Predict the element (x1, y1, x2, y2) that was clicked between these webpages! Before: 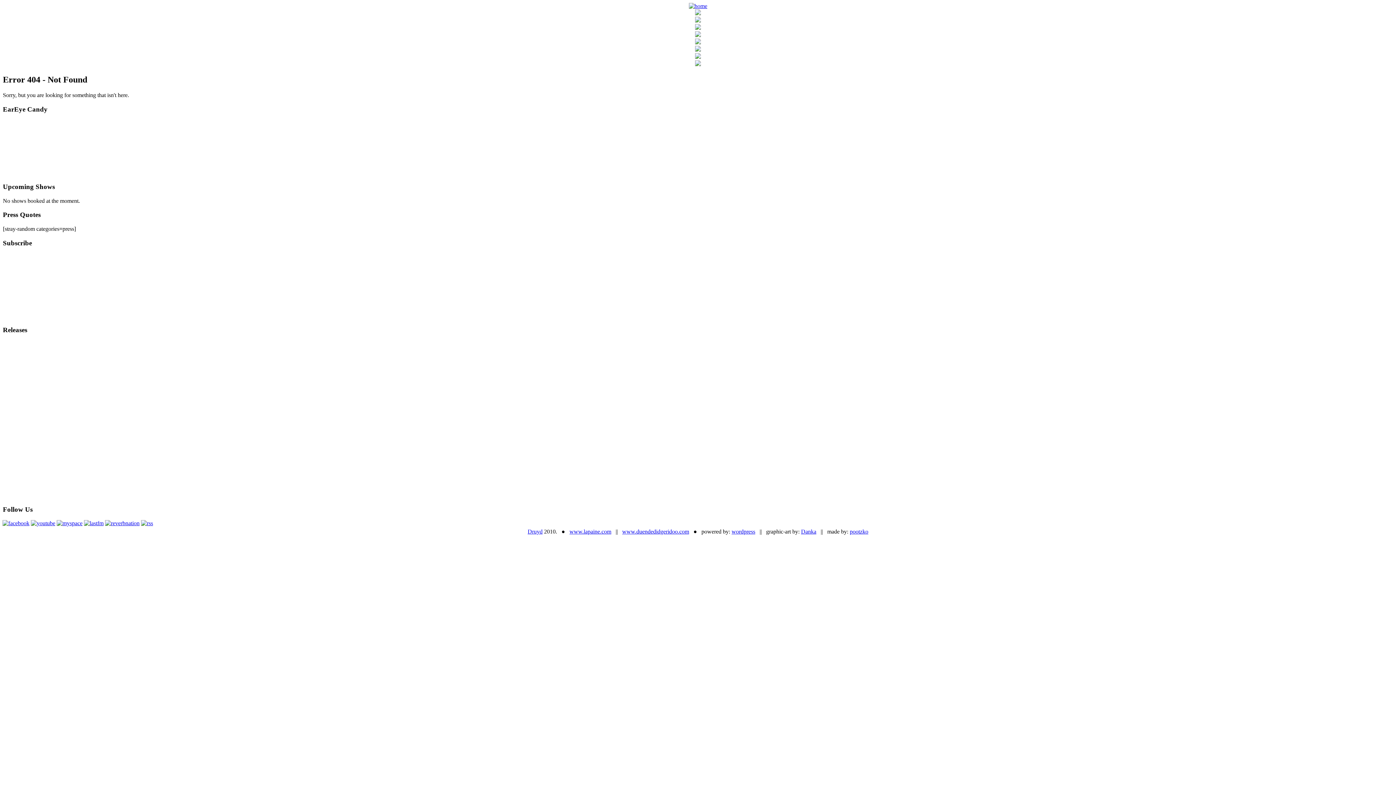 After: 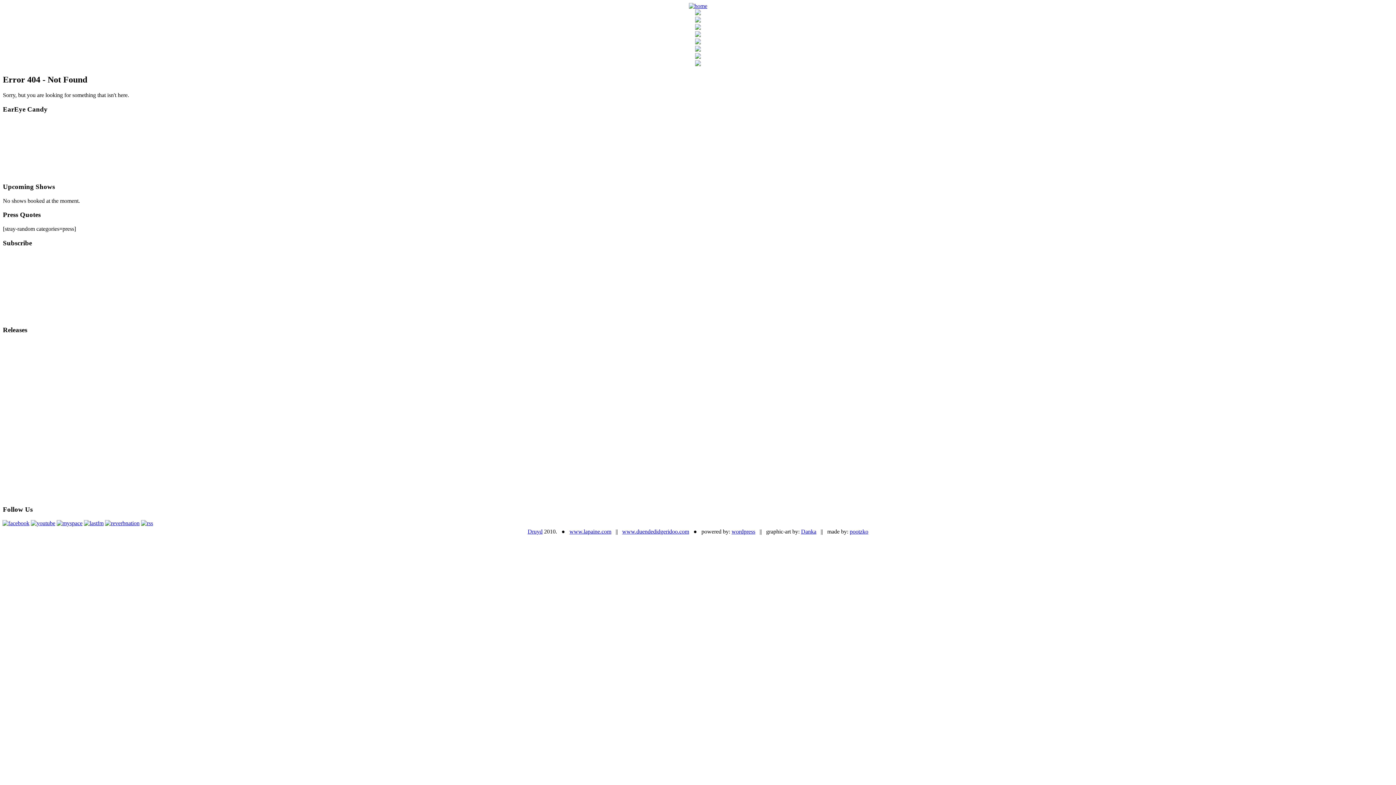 Action: label: wordpress bbox: (731, 528, 755, 535)